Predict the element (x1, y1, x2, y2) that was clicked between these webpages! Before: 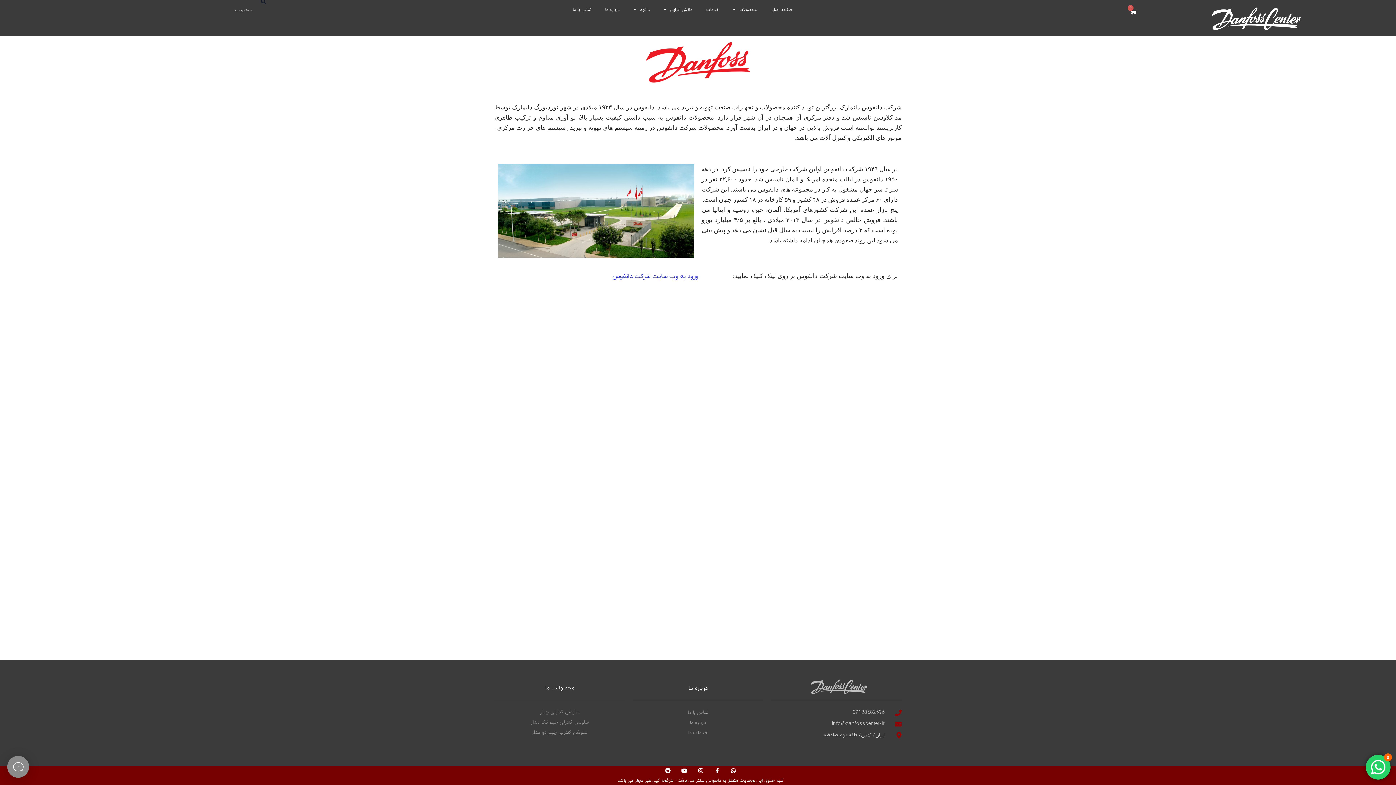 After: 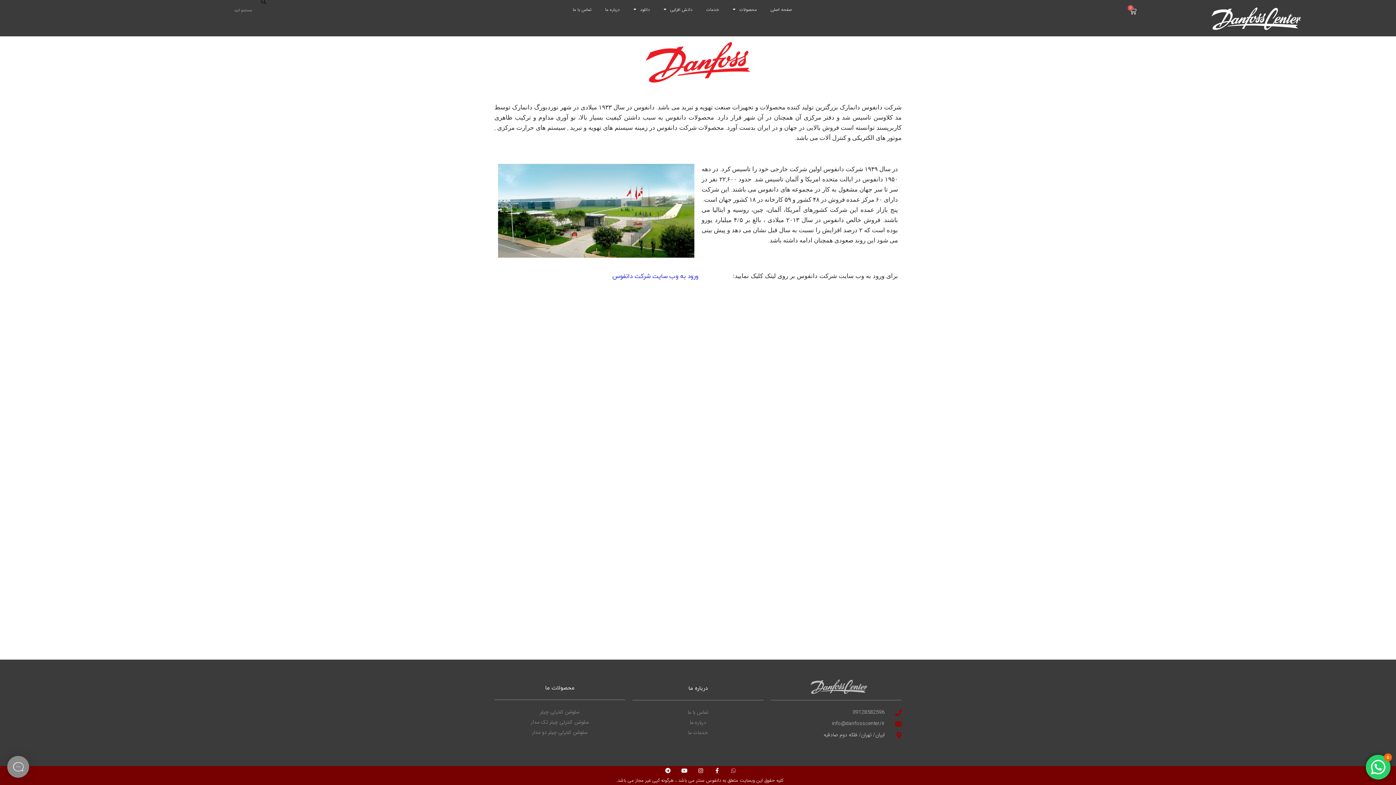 Action: label: Whatsapp bbox: (729, 766, 738, 775)